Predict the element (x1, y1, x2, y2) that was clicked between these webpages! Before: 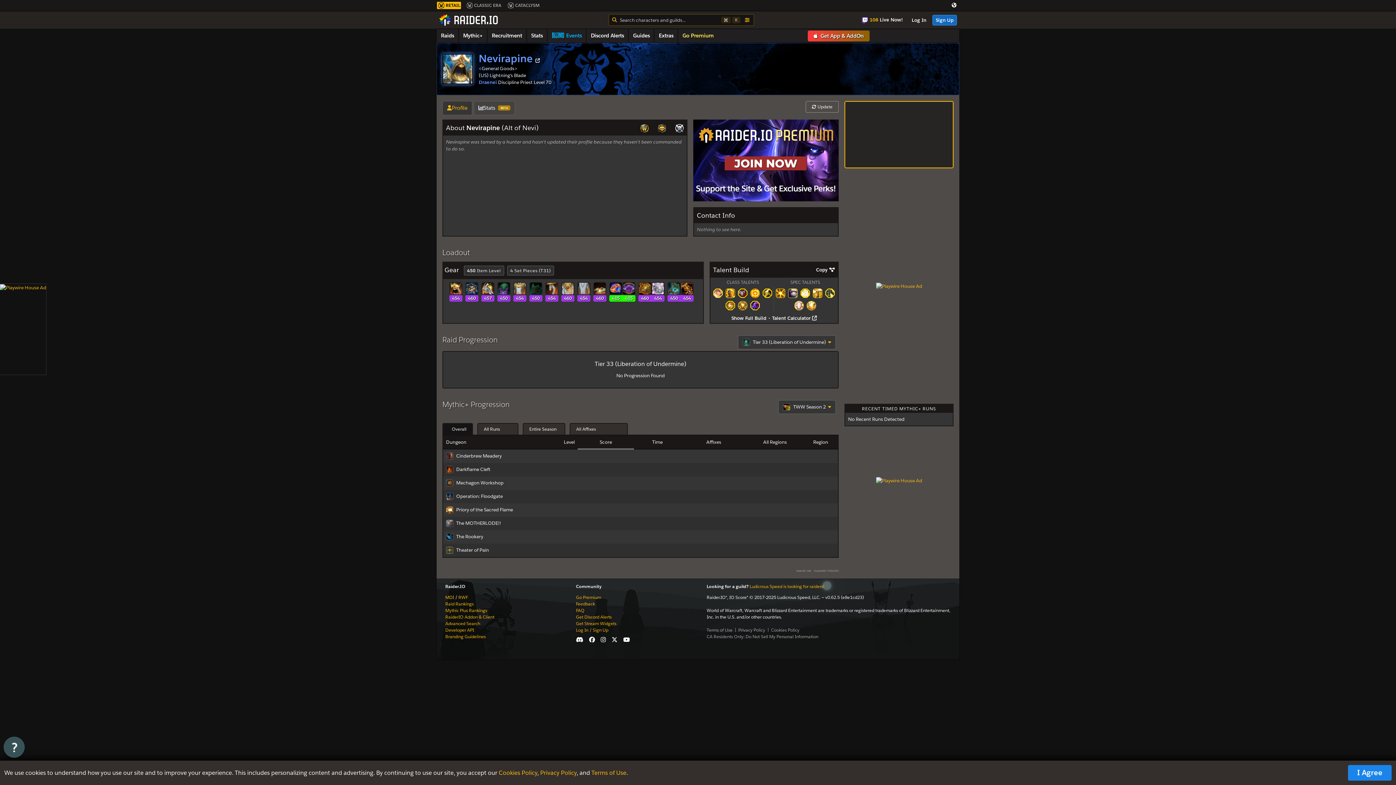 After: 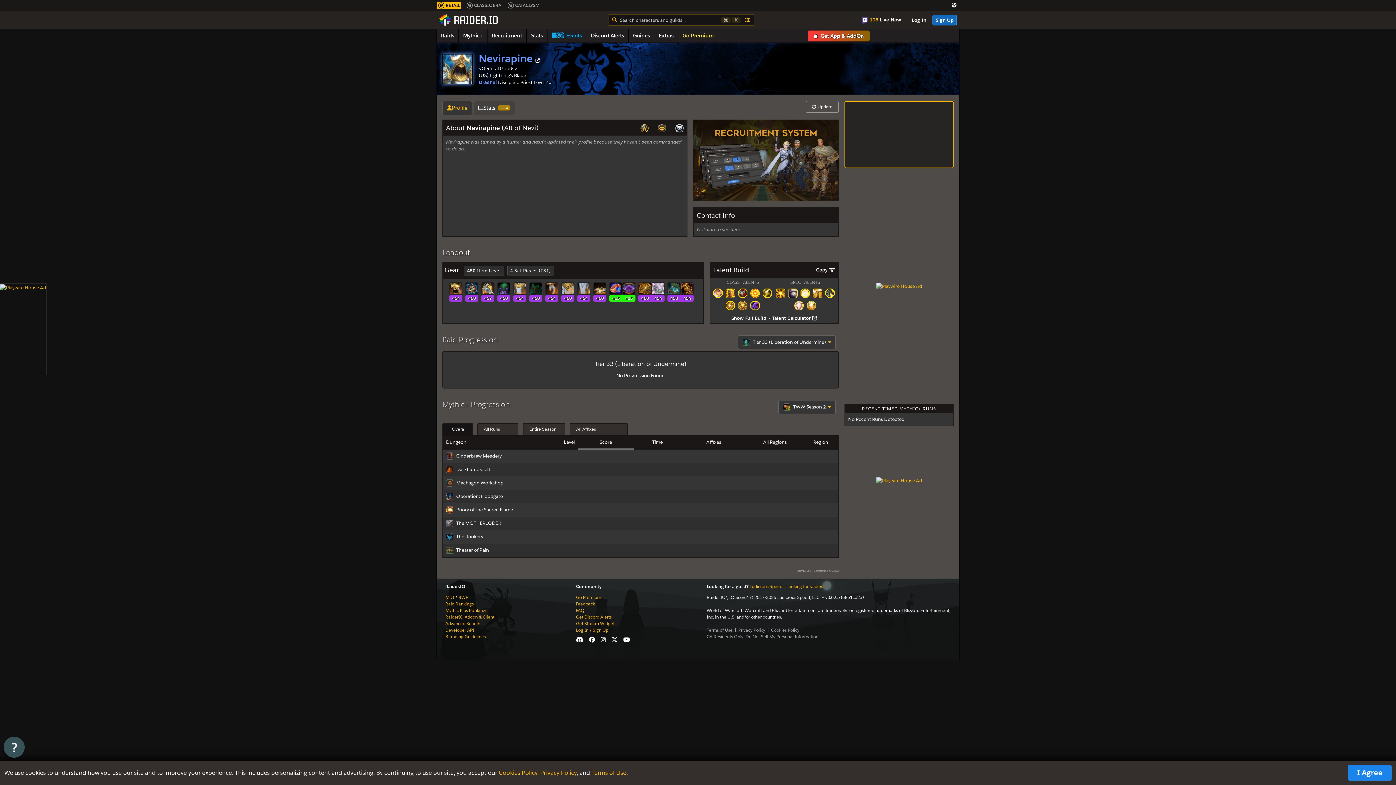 Action: bbox: (481, 285, 494, 291)